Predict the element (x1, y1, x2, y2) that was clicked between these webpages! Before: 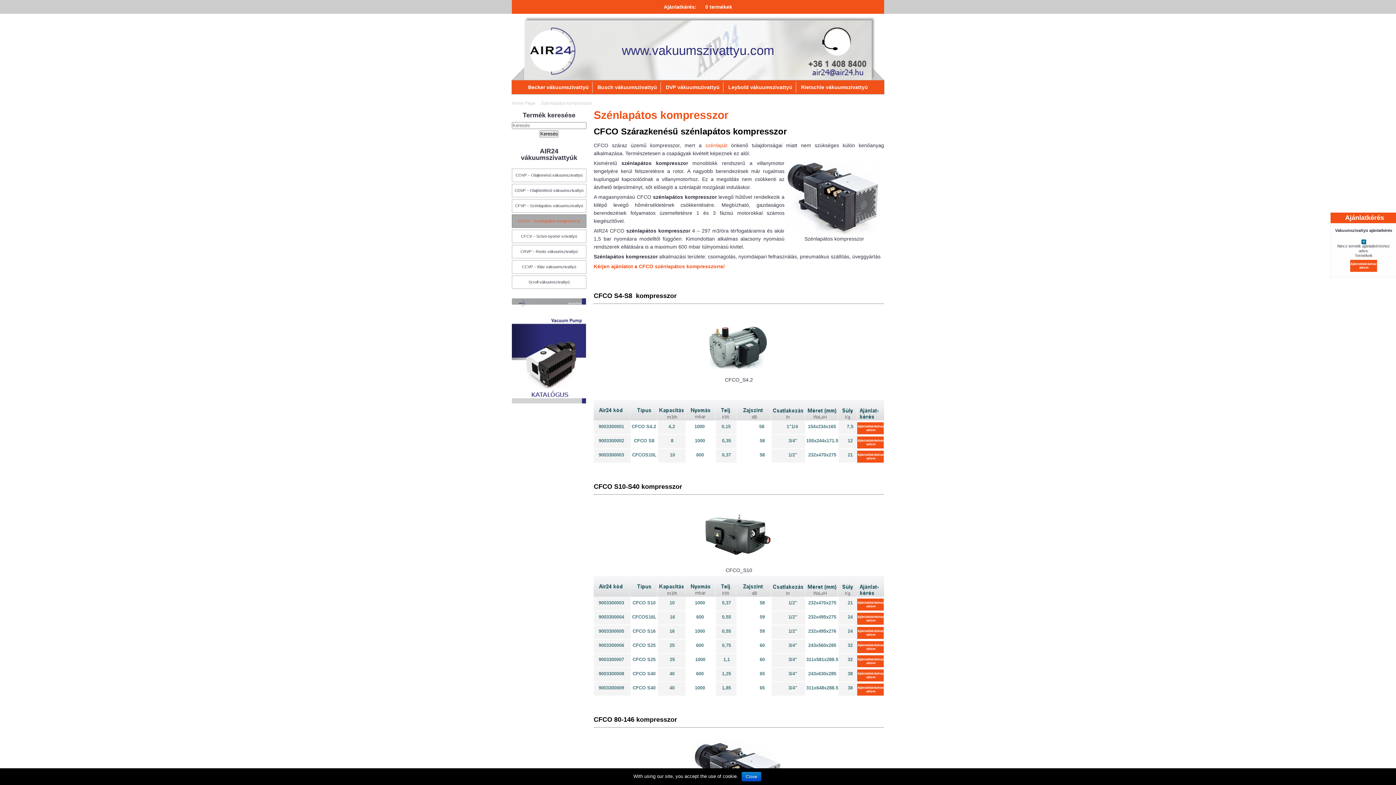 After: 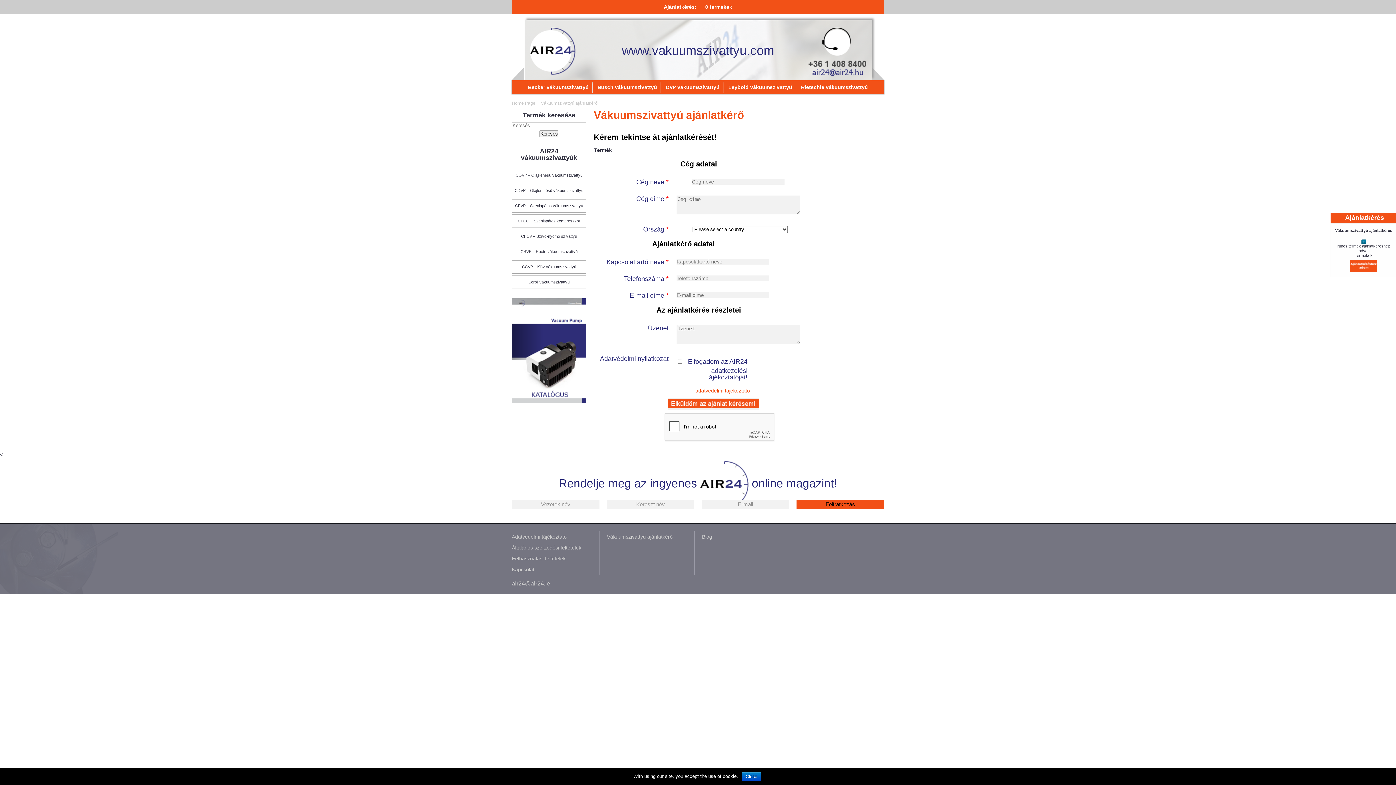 Action: bbox: (1334, 260, 1393, 272)